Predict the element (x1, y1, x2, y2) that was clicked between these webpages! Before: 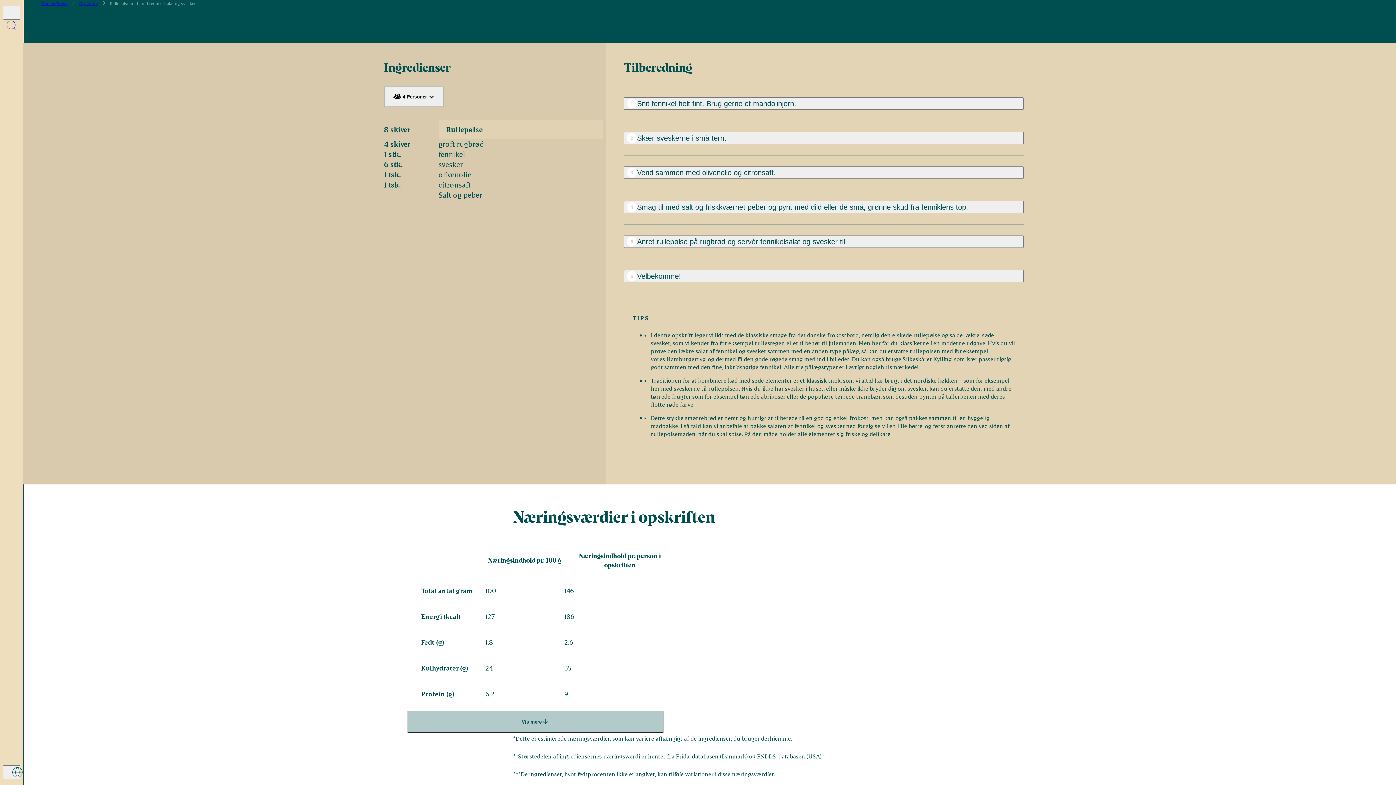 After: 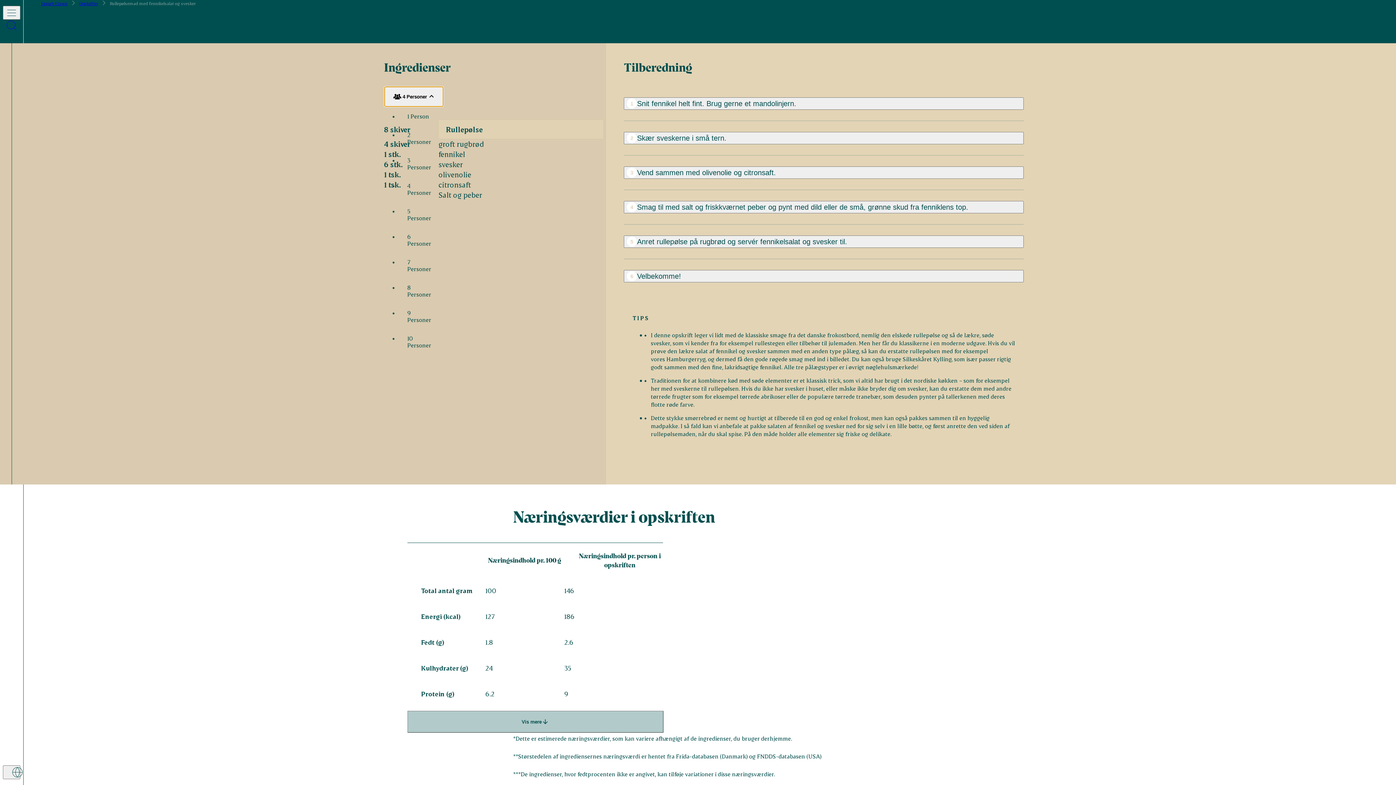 Action: label: 4 Personer bbox: (384, 86, 443, 106)